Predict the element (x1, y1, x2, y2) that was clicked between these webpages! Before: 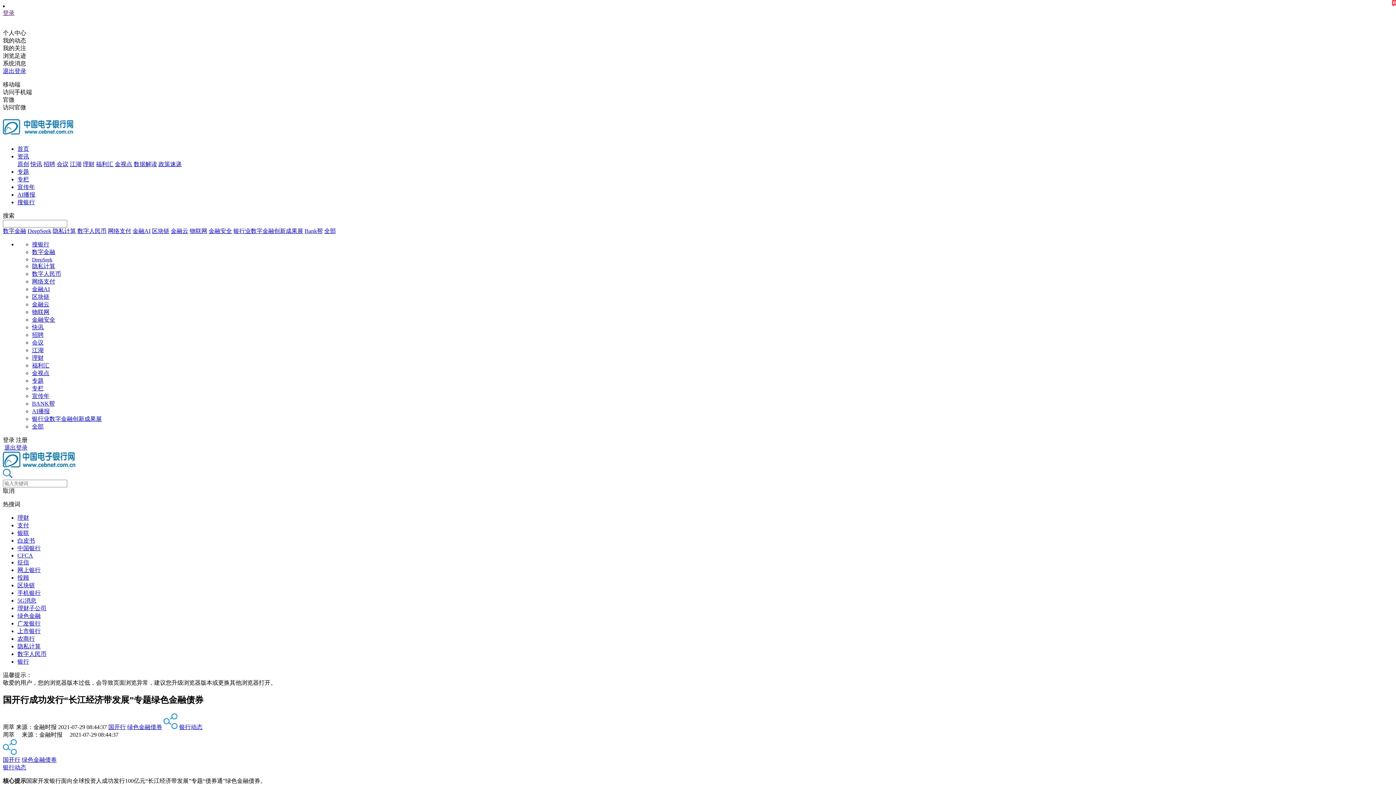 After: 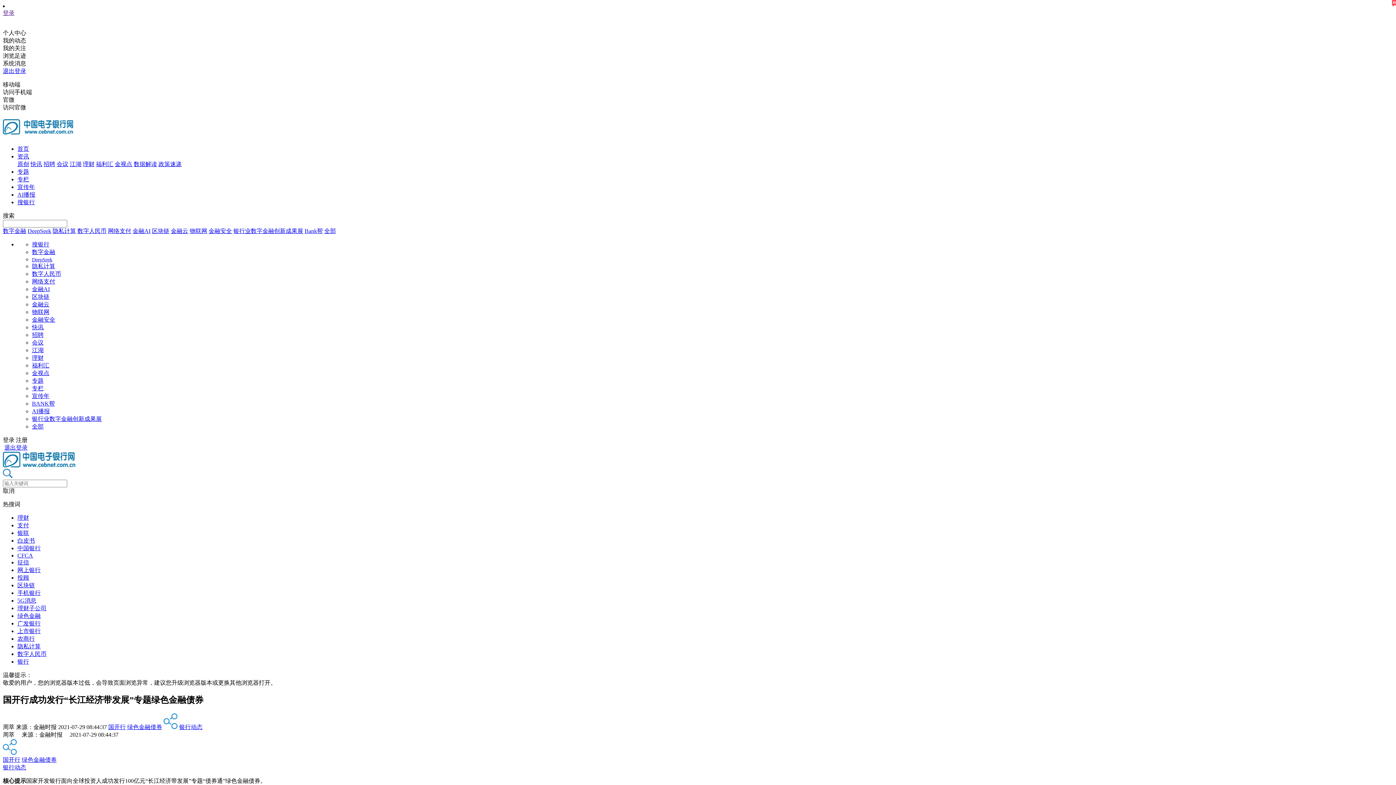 Action: label: DeepSeek bbox: (32, 257, 52, 262)